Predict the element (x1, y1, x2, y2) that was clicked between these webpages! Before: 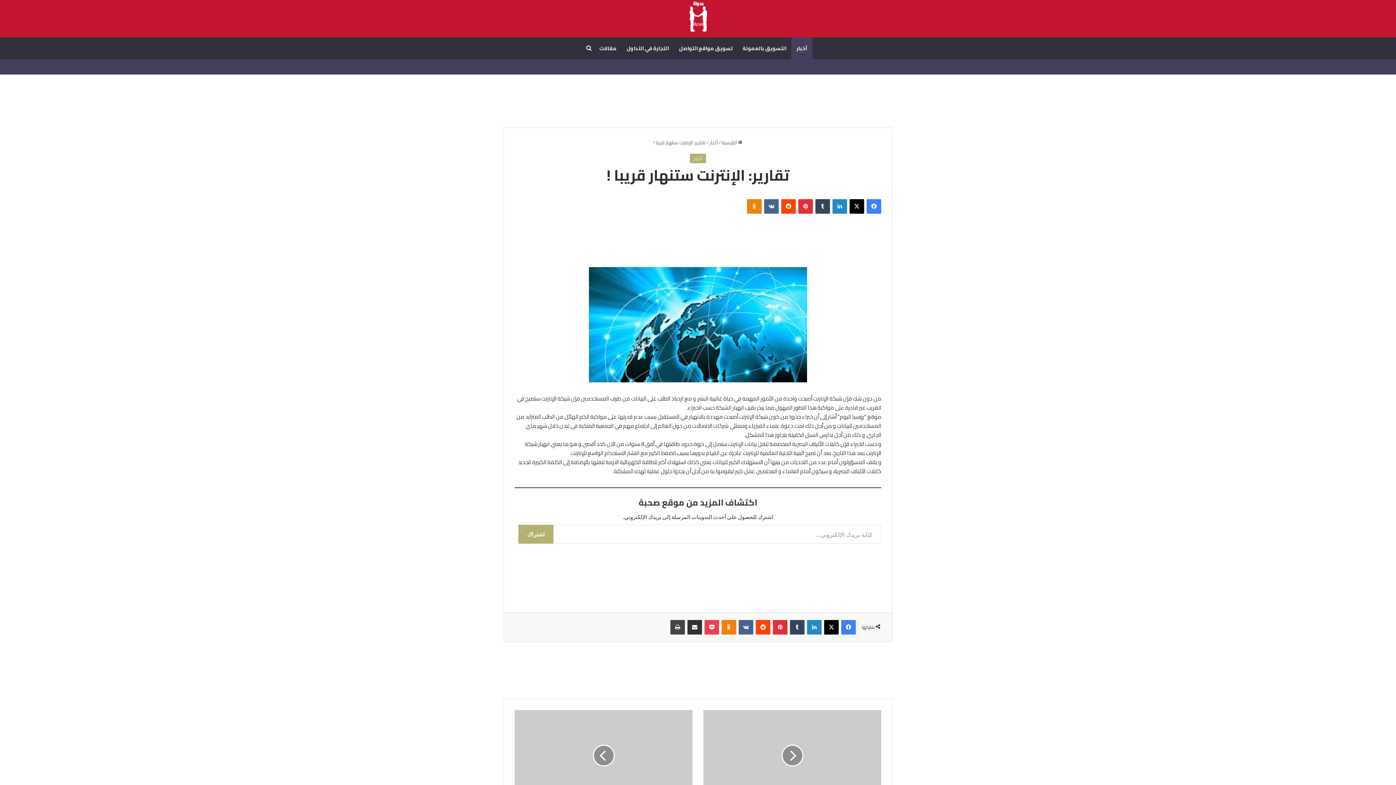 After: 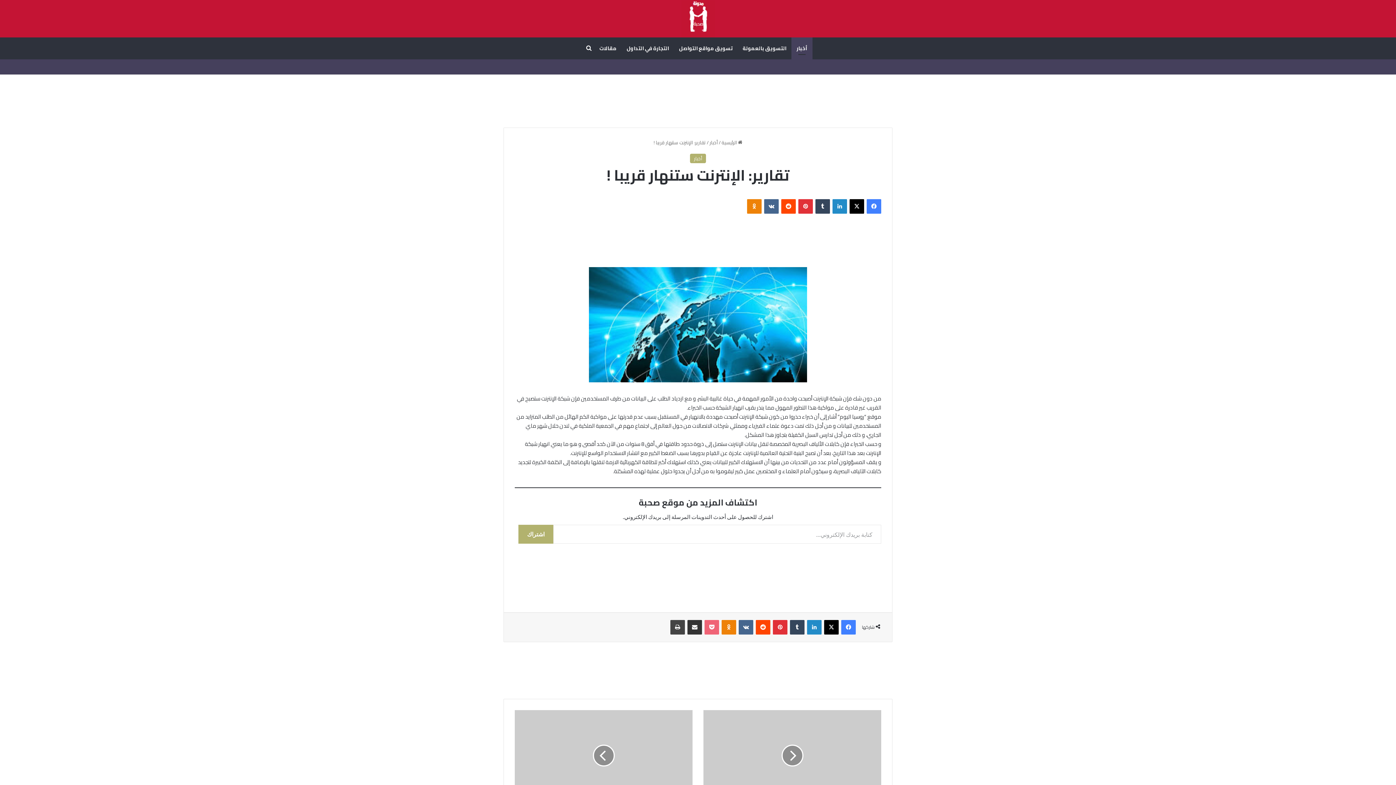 Action: label: ‫Pocket bbox: (704, 620, 719, 634)